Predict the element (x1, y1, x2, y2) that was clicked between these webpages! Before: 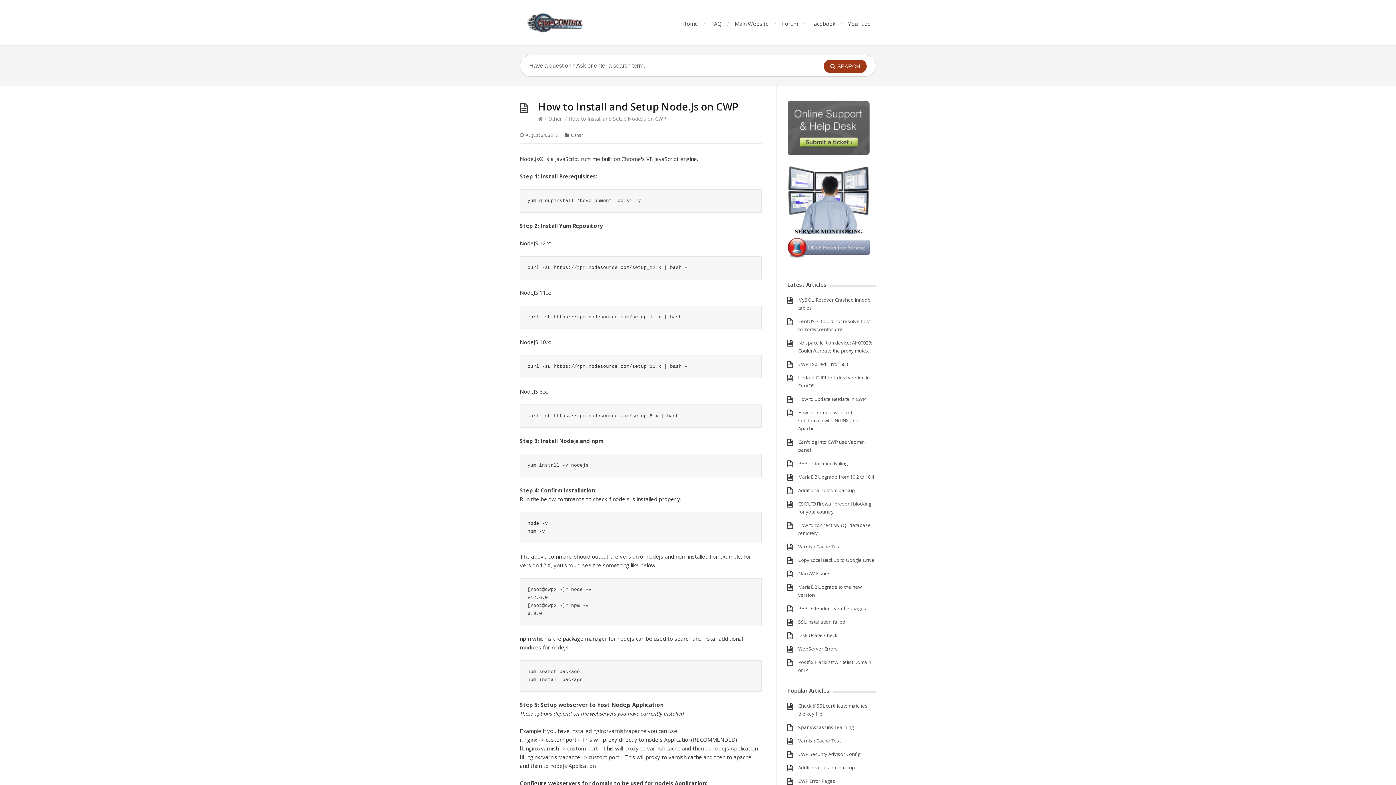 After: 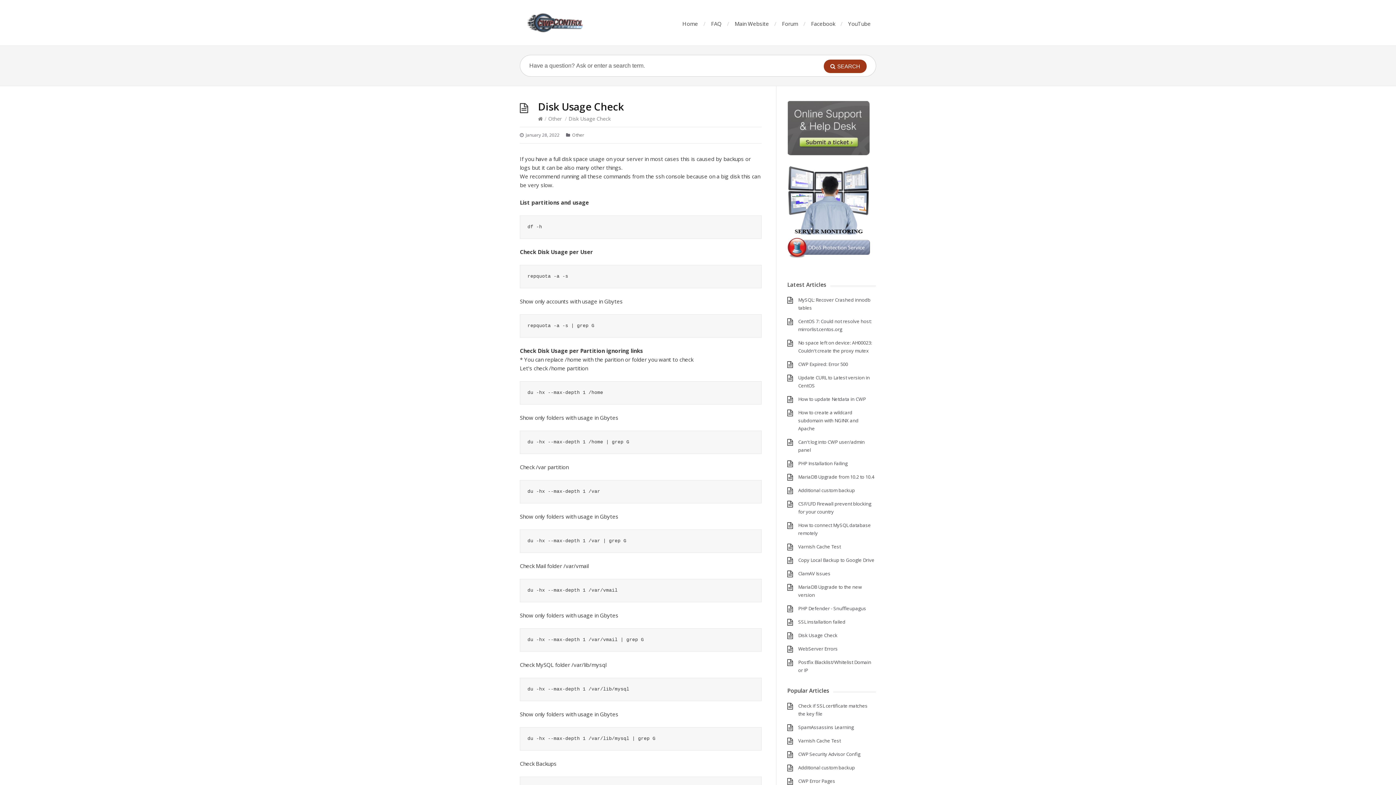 Action: bbox: (798, 632, 837, 638) label: Disk Usage Check